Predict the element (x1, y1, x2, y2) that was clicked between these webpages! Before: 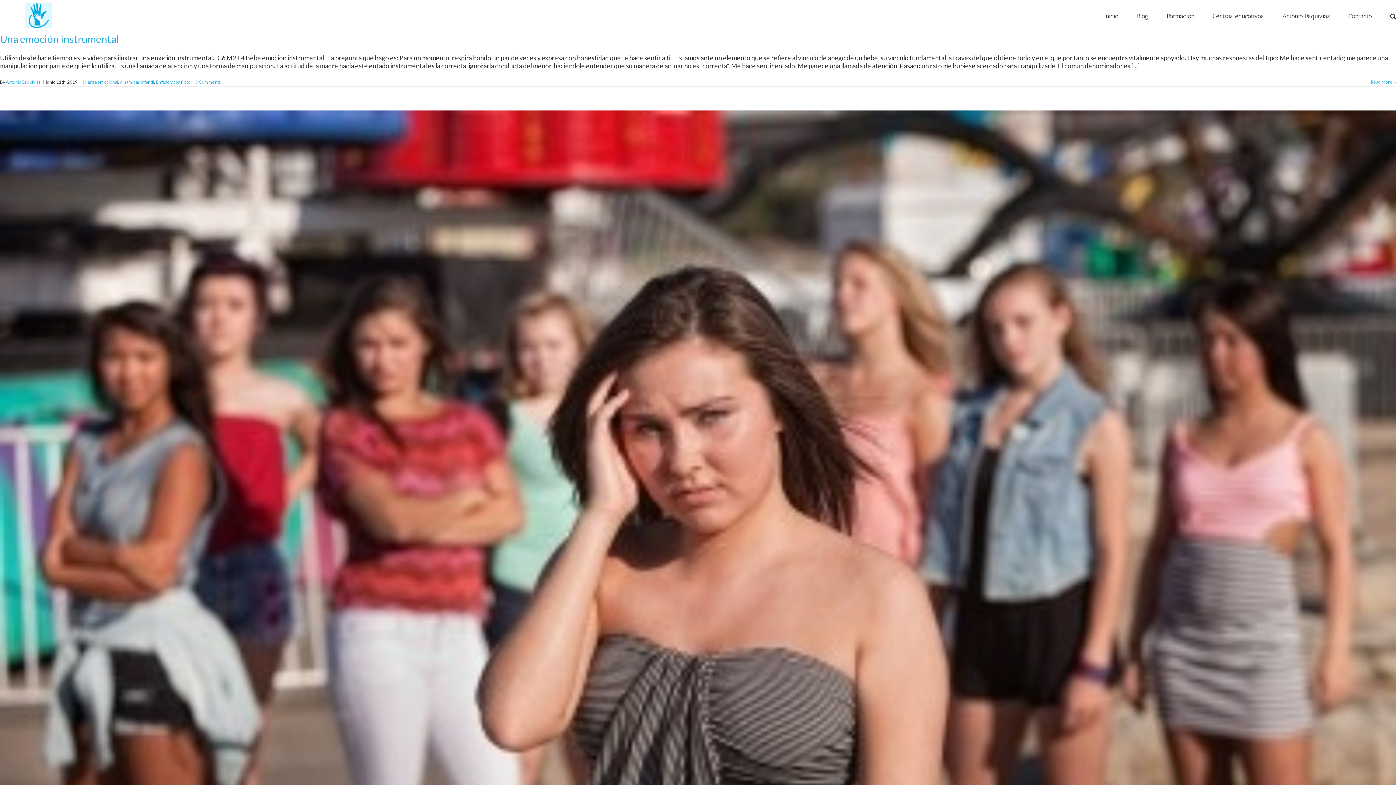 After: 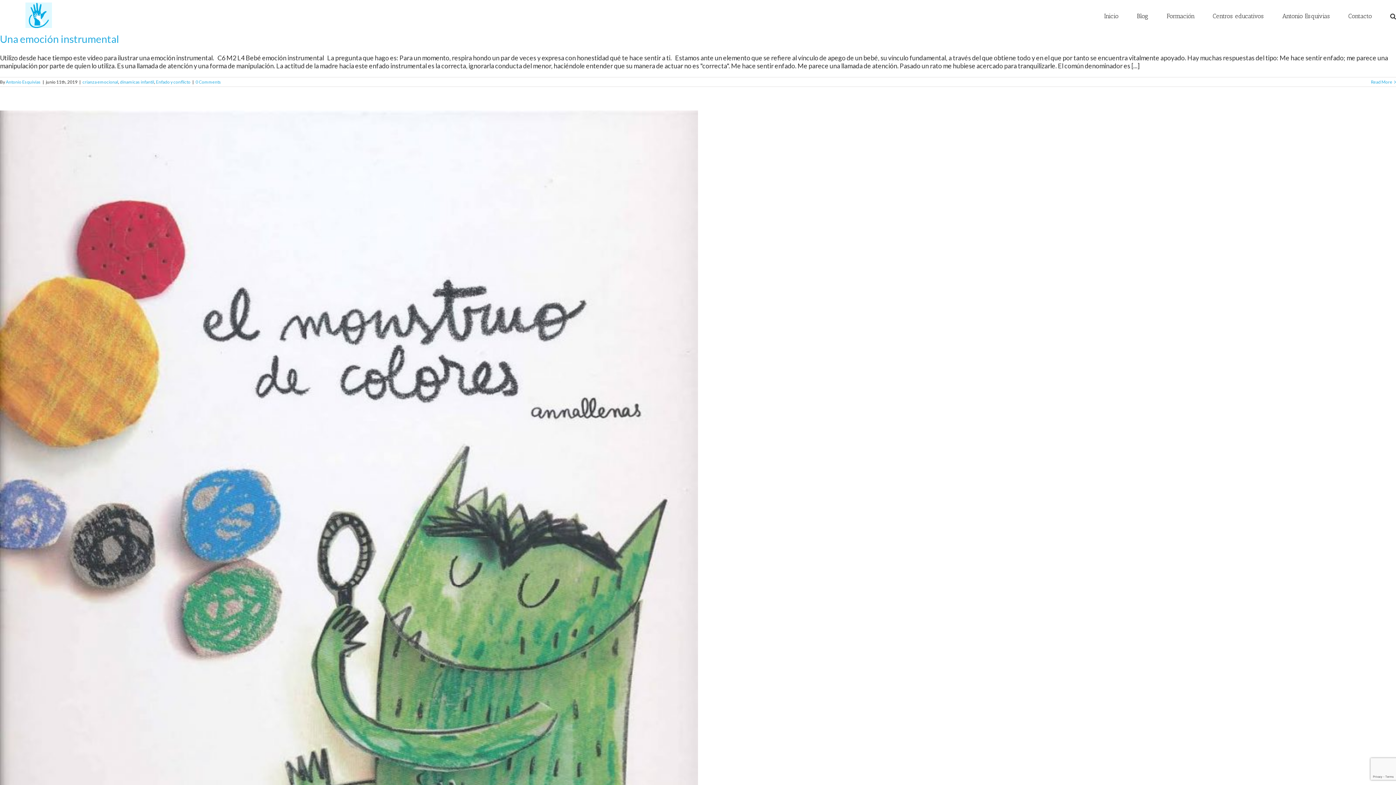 Action: bbox: (120, 79, 154, 84) label: dinamicas infantil